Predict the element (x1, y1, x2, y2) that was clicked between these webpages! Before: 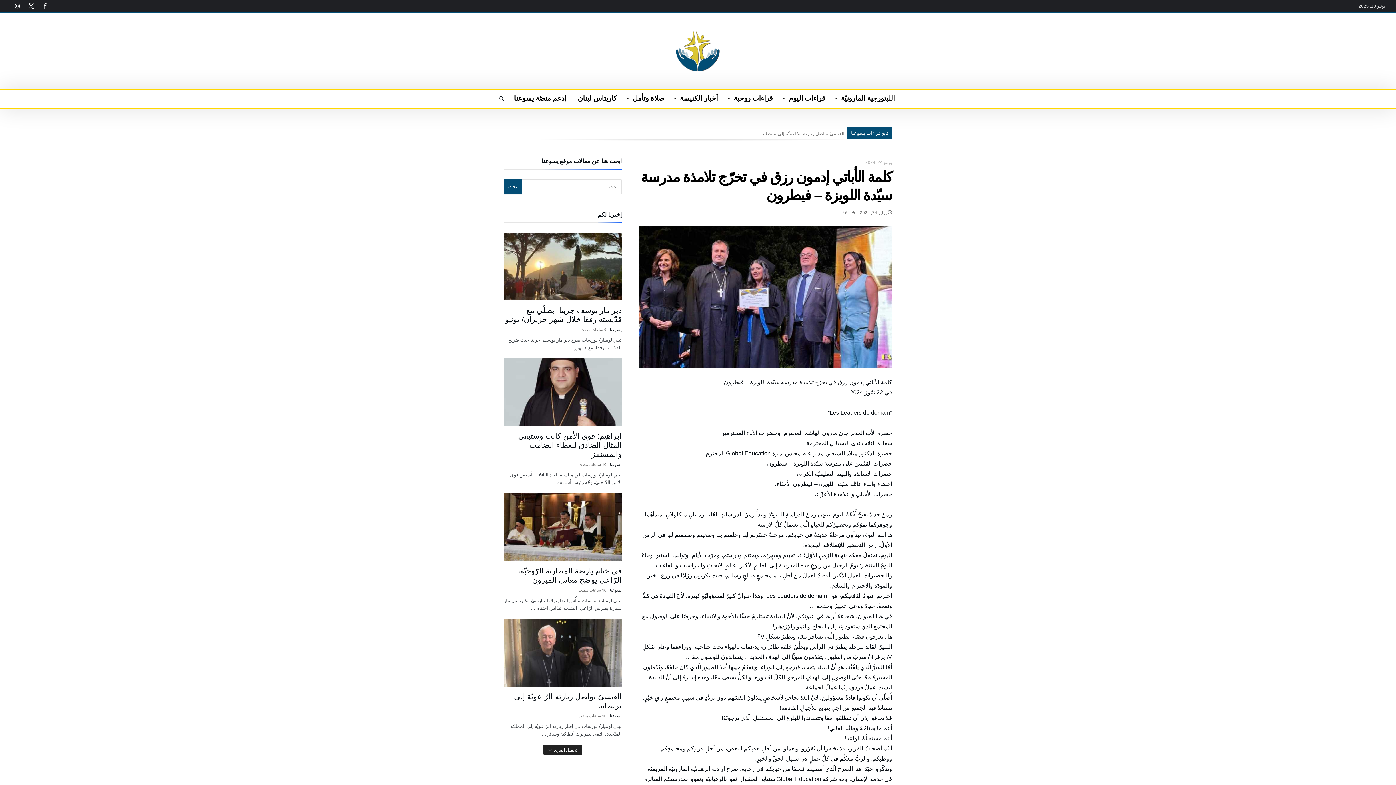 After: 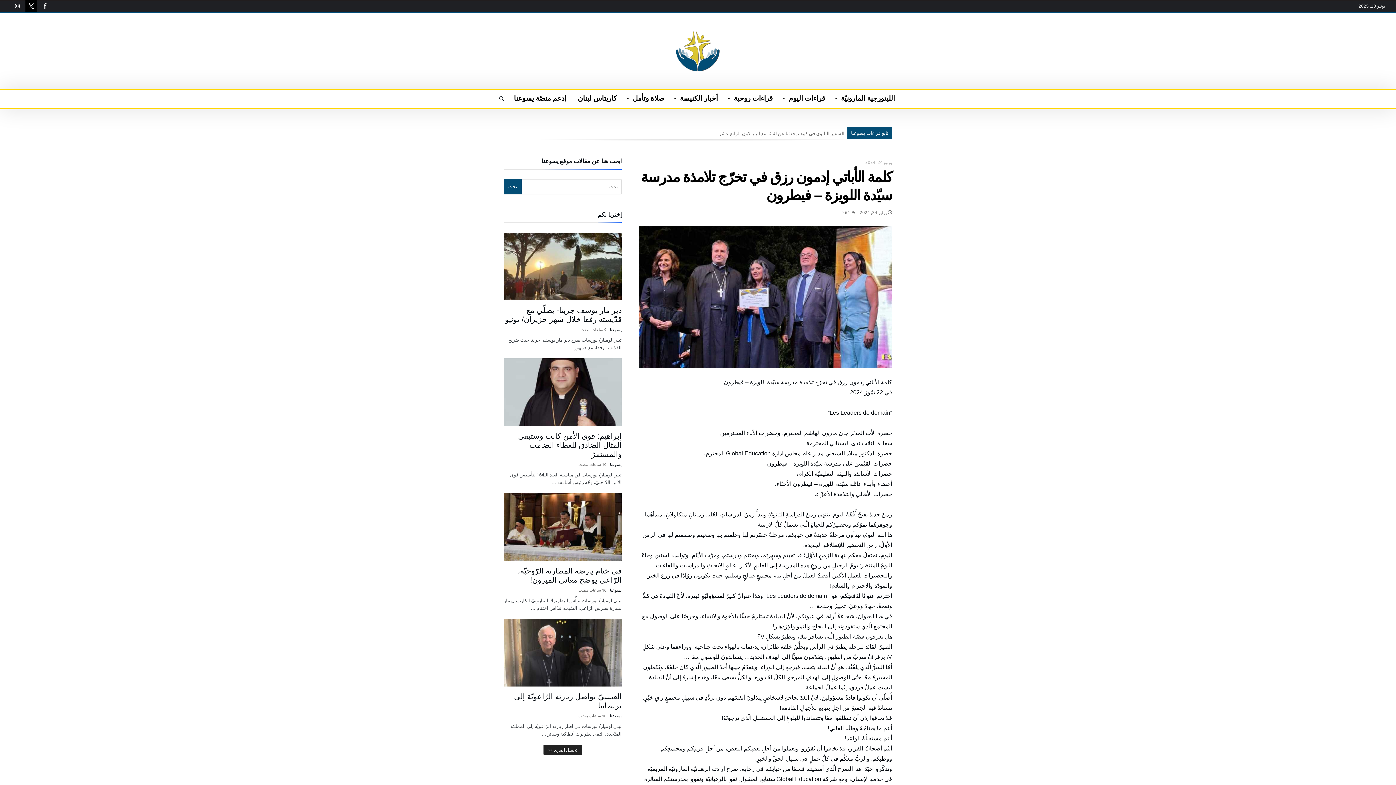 Action: bbox: (25, 0, 37, 12)